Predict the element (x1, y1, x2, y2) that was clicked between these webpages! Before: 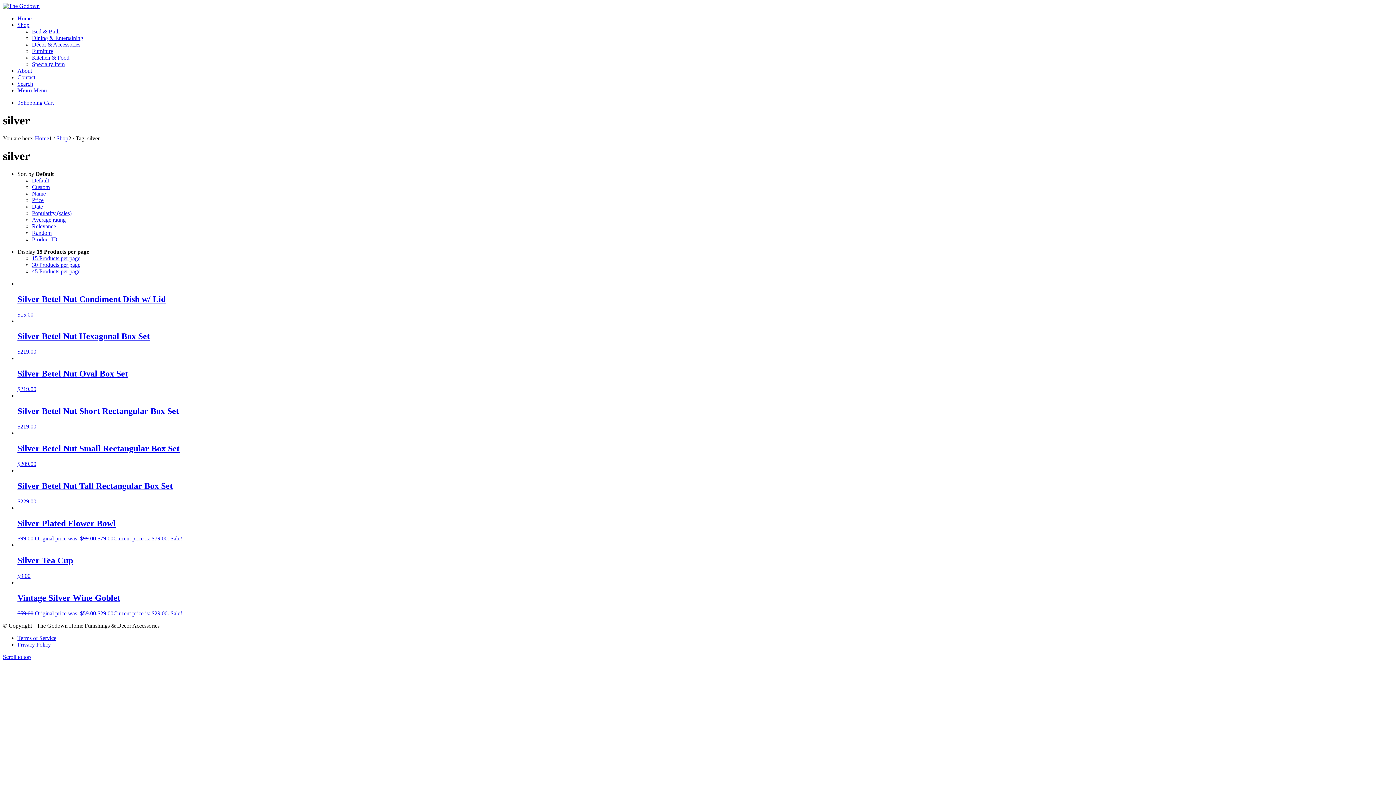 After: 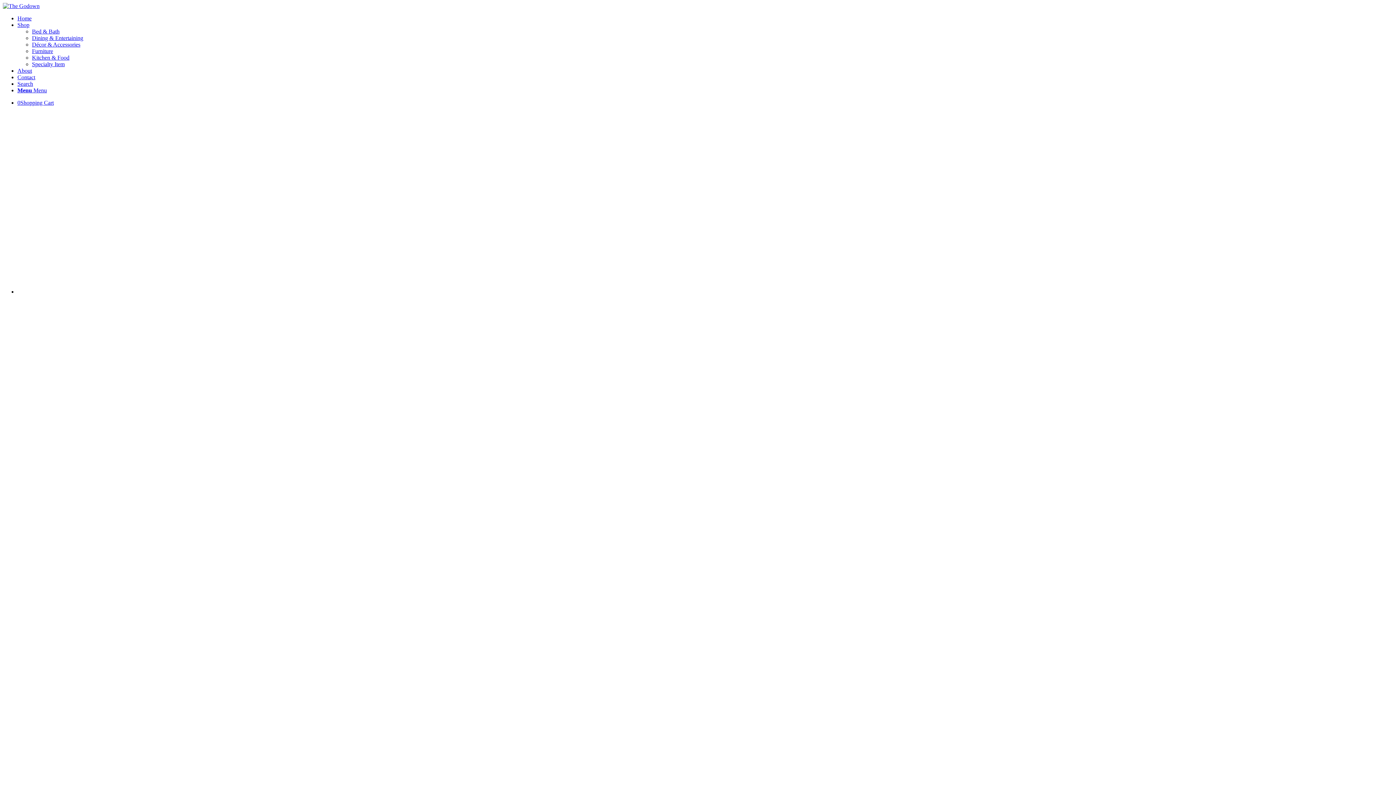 Action: label: Home bbox: (34, 135, 49, 141)